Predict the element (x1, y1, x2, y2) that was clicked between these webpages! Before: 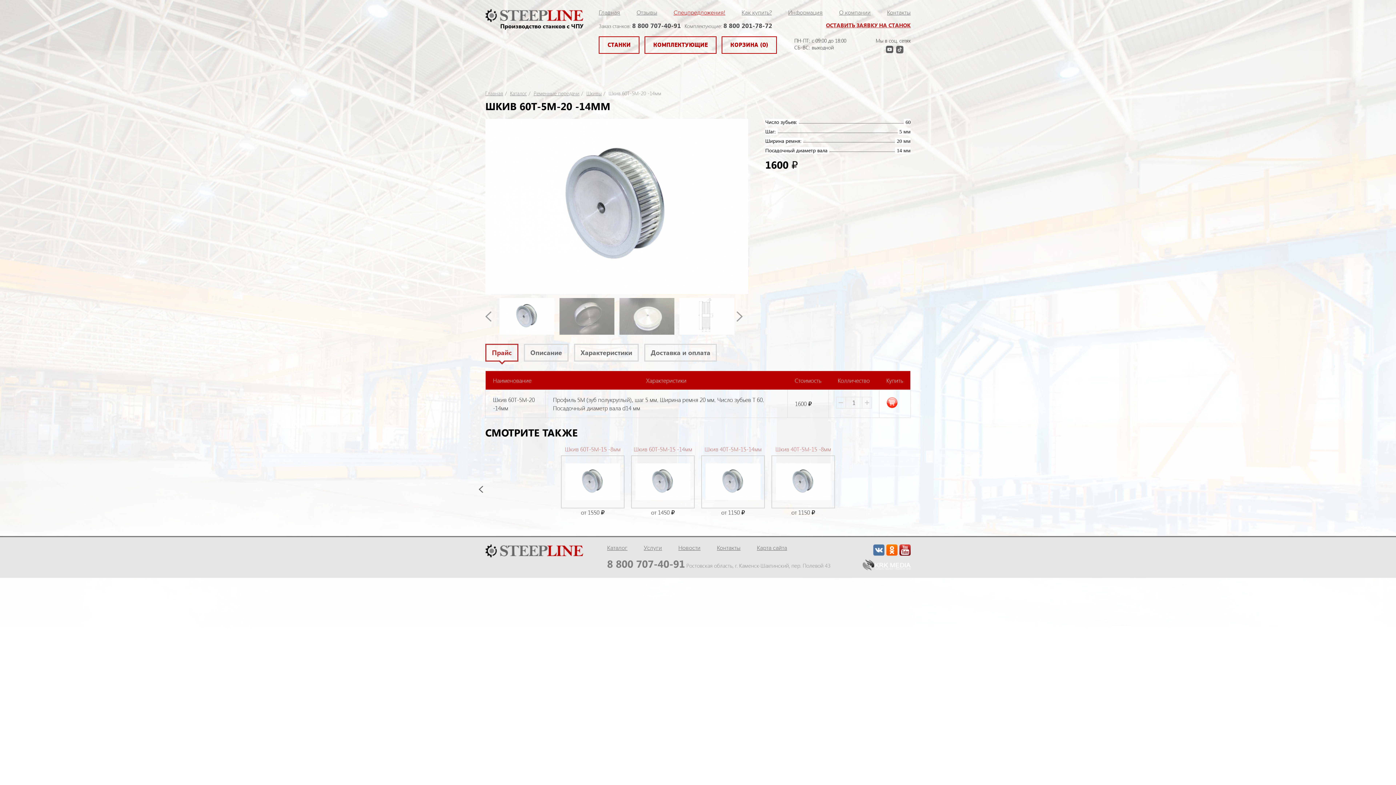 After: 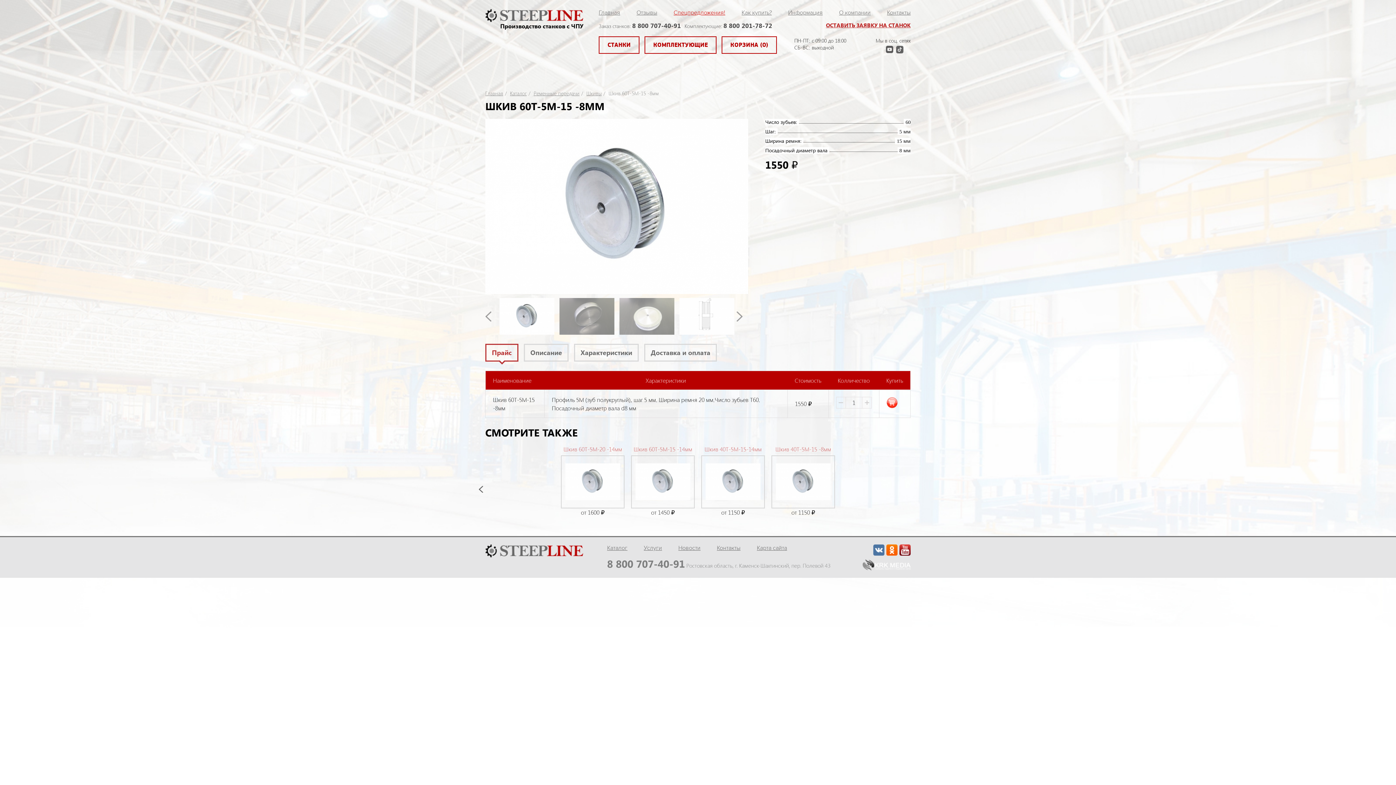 Action: label: Шкив 60Т-5М-15 -8мм bbox: (565, 445, 620, 453)